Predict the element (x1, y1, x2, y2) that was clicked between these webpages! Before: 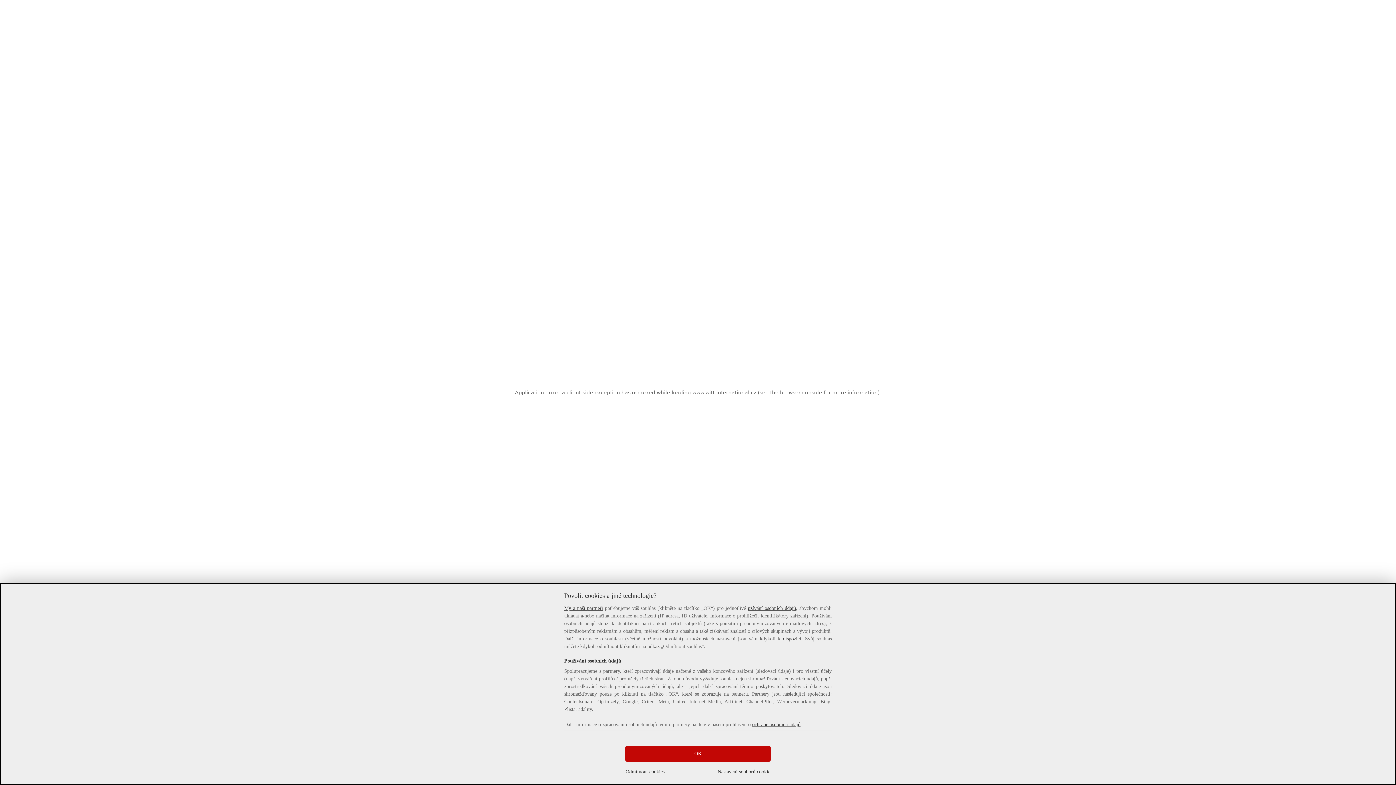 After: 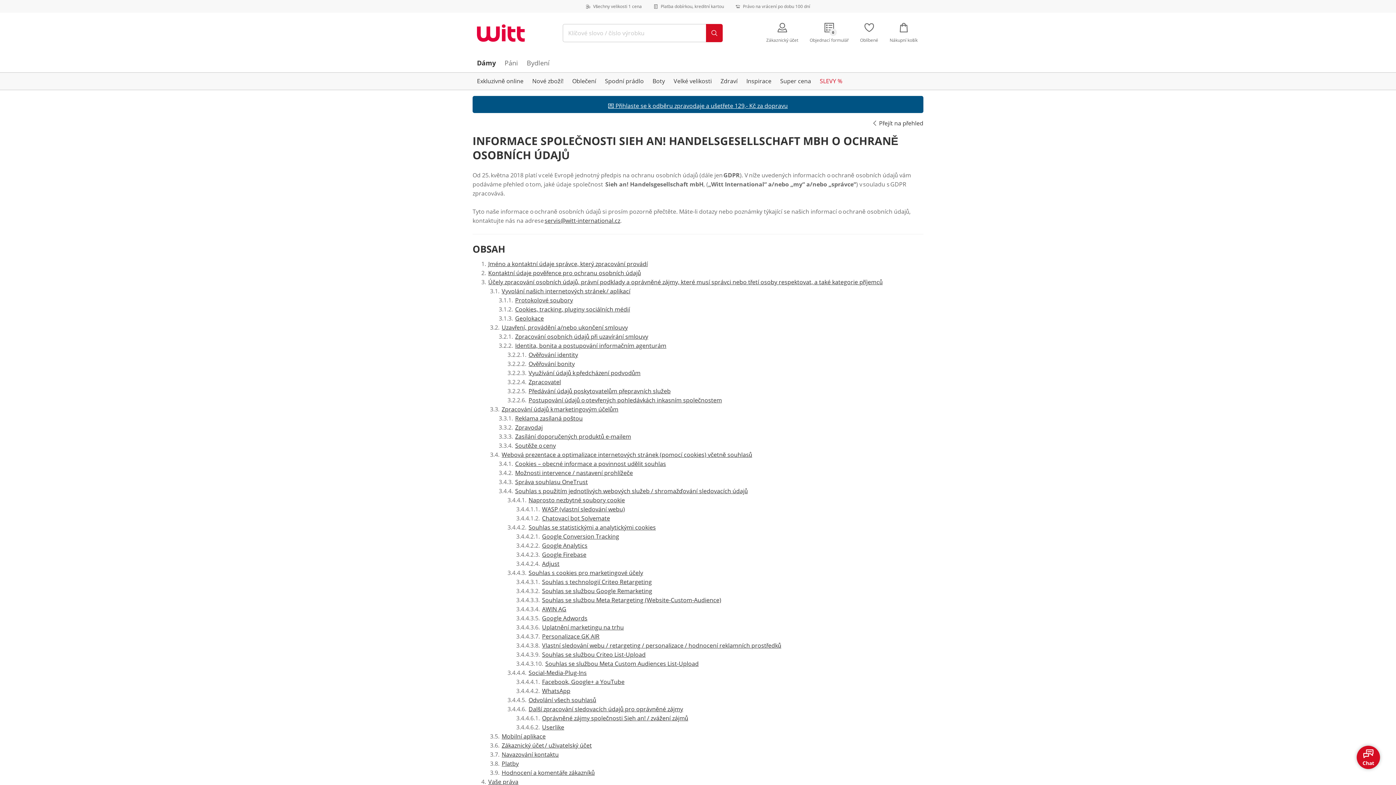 Action: label: ochraně osobních údajů bbox: (752, 722, 800, 727)